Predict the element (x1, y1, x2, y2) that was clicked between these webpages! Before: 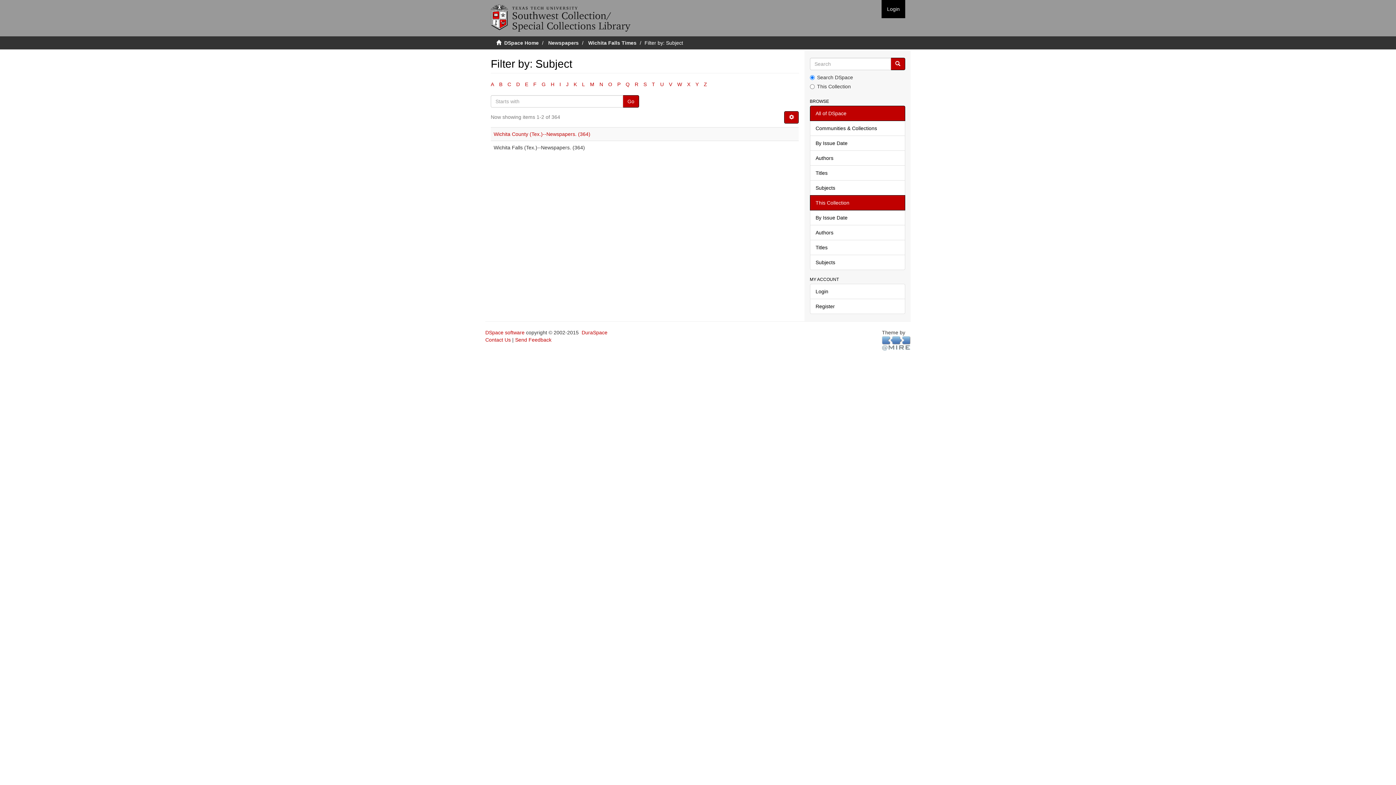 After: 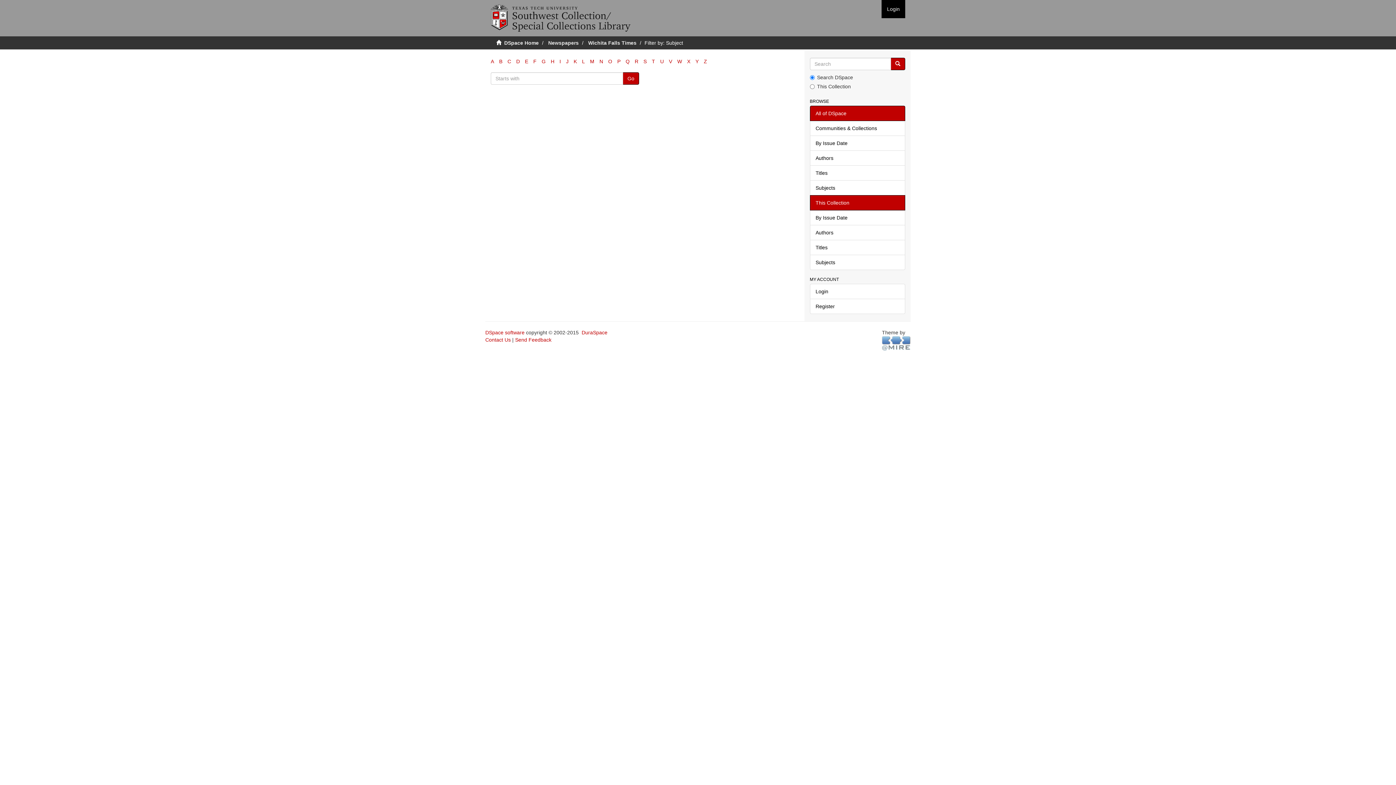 Action: label: B bbox: (499, 81, 502, 87)